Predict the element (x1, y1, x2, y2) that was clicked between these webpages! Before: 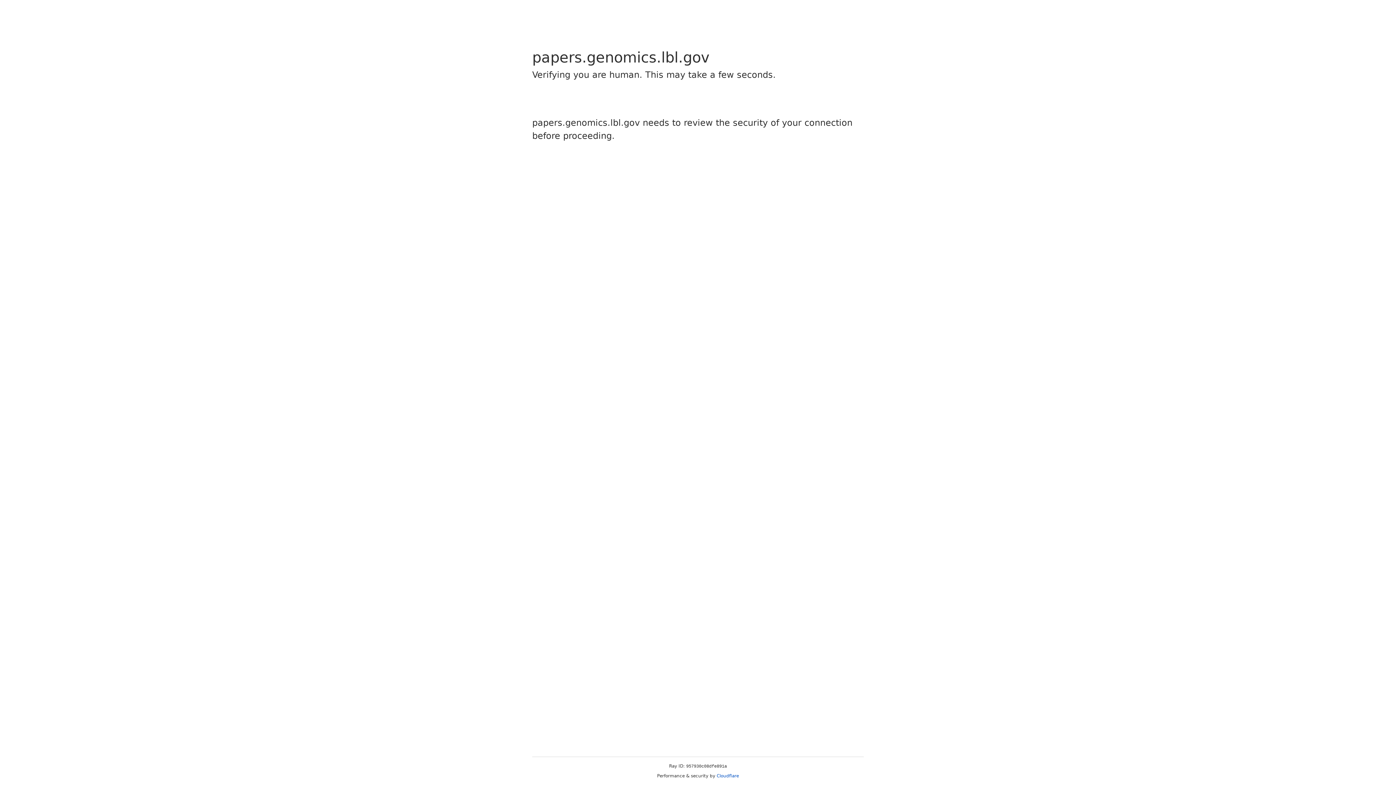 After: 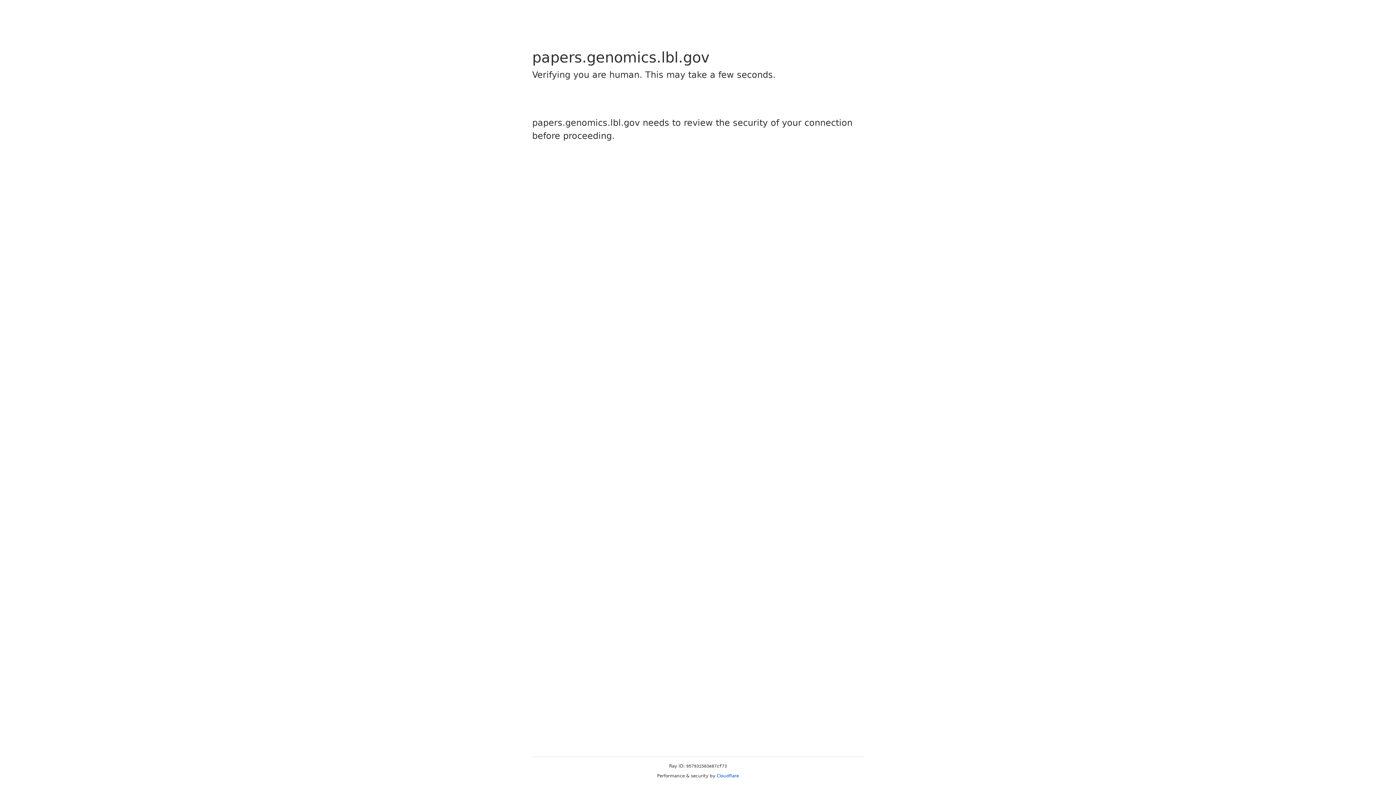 Action: label: Cloudflare bbox: (716, 773, 739, 778)